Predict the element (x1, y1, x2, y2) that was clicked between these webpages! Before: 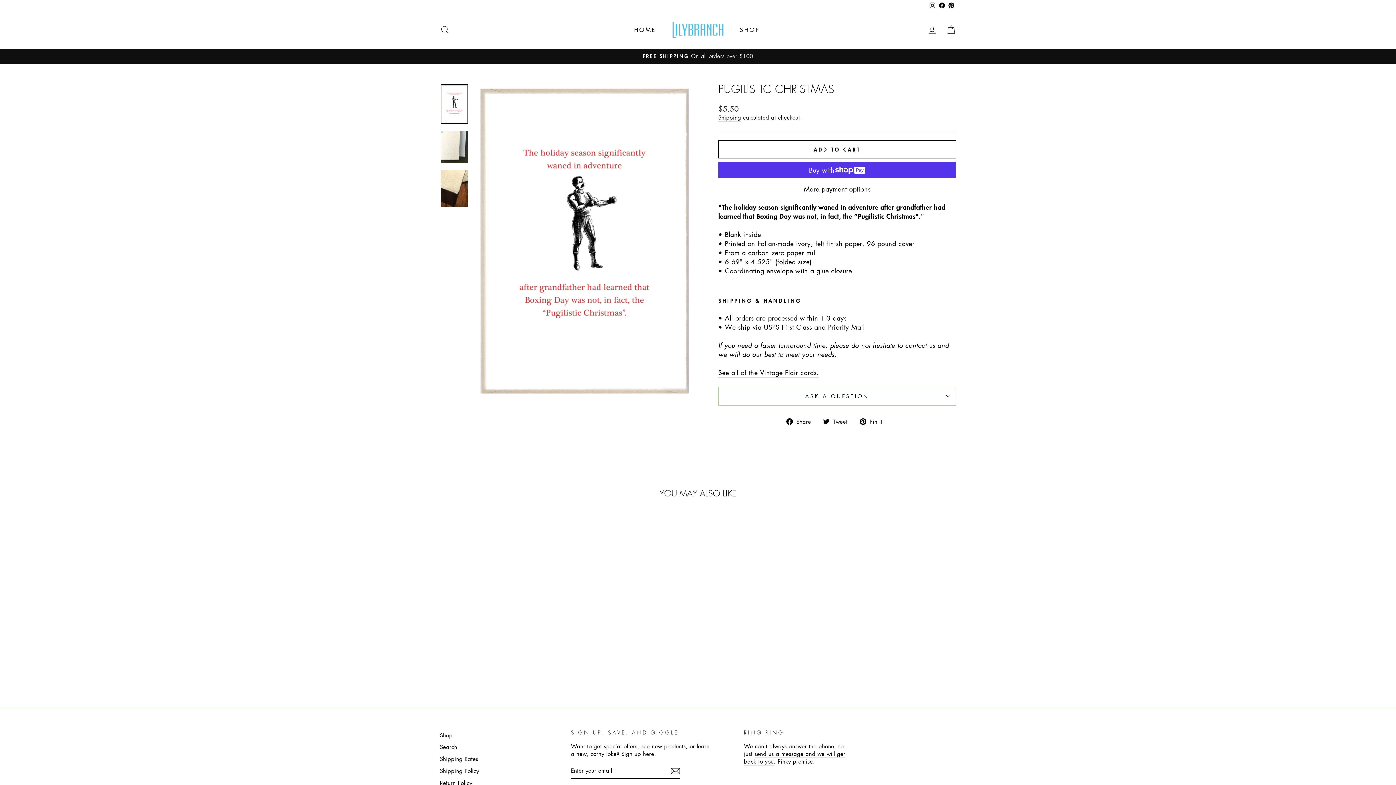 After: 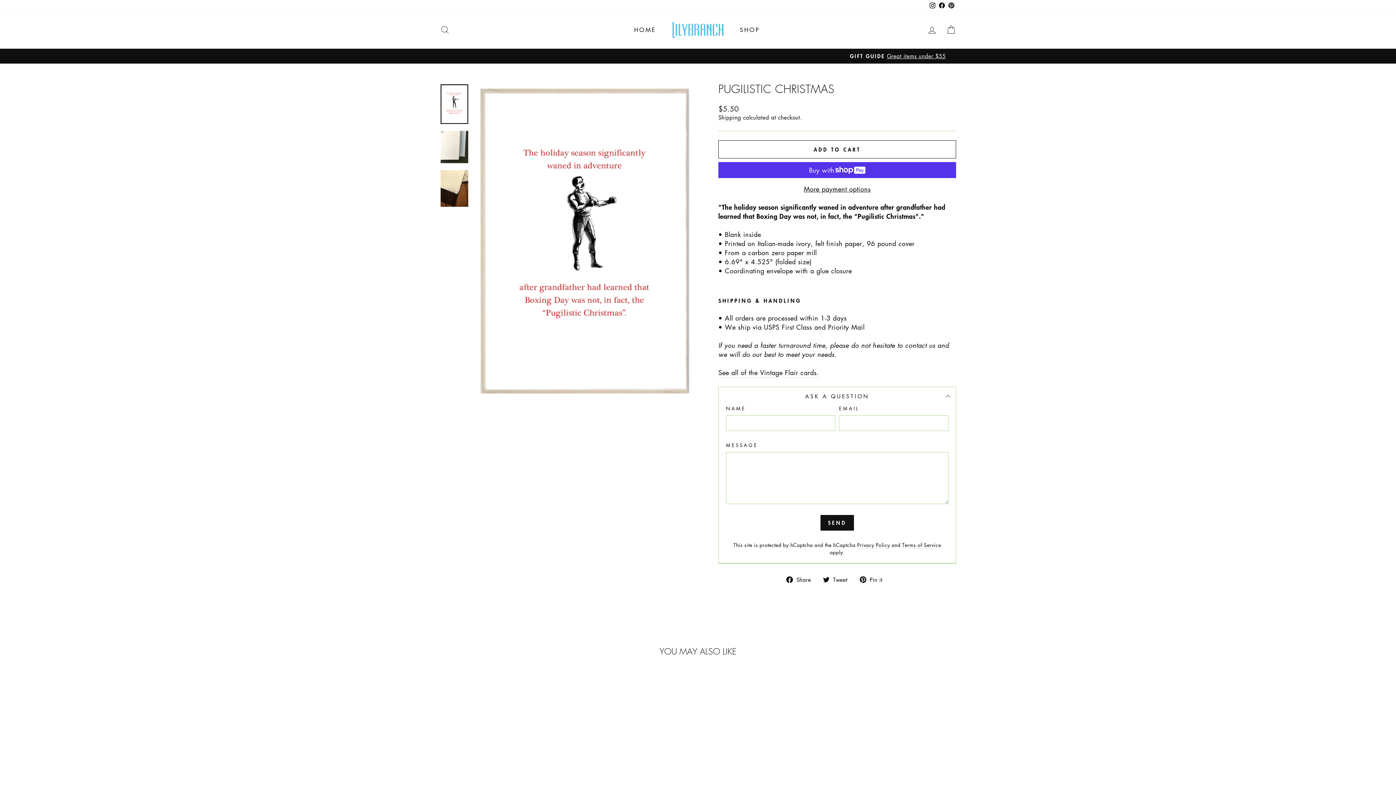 Action: label: ASK A QUESTION bbox: (718, 386, 956, 405)